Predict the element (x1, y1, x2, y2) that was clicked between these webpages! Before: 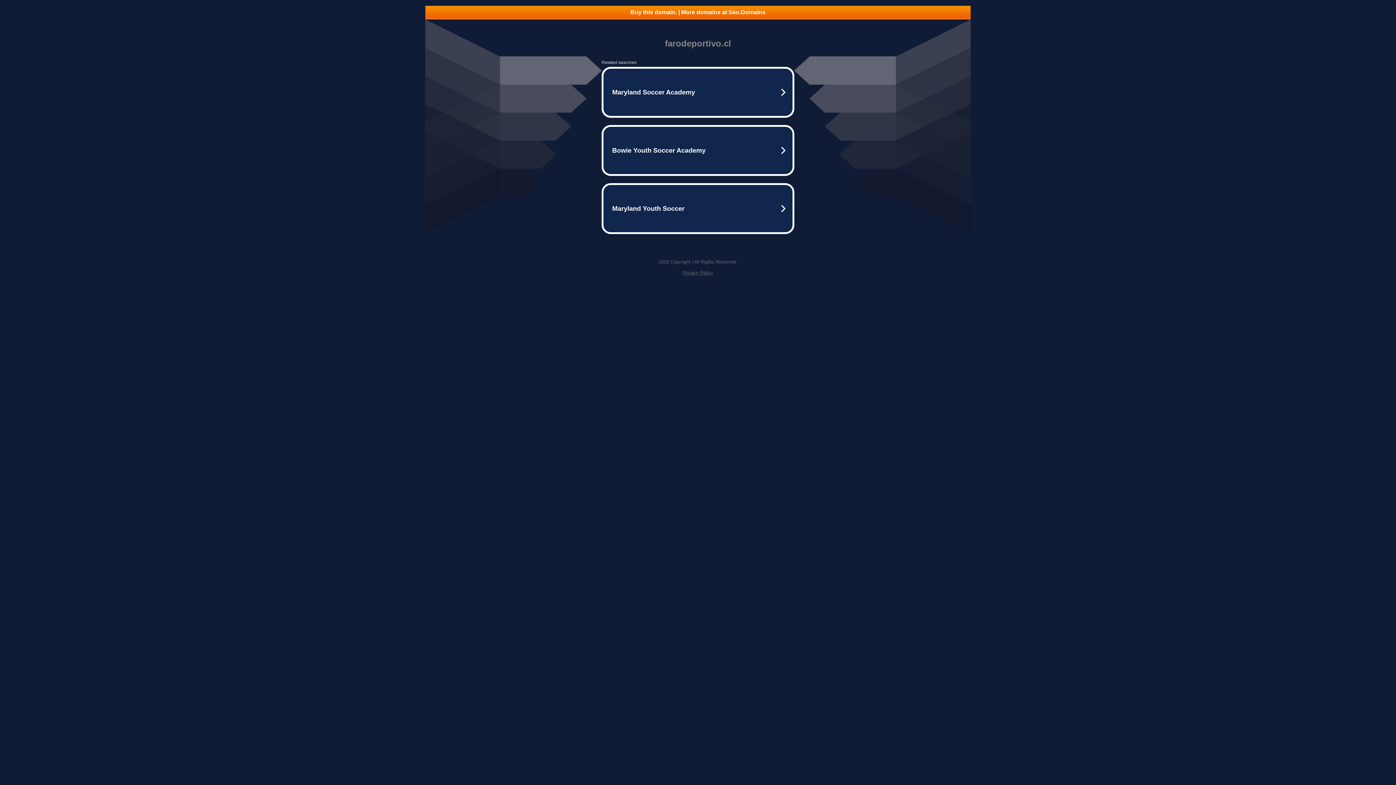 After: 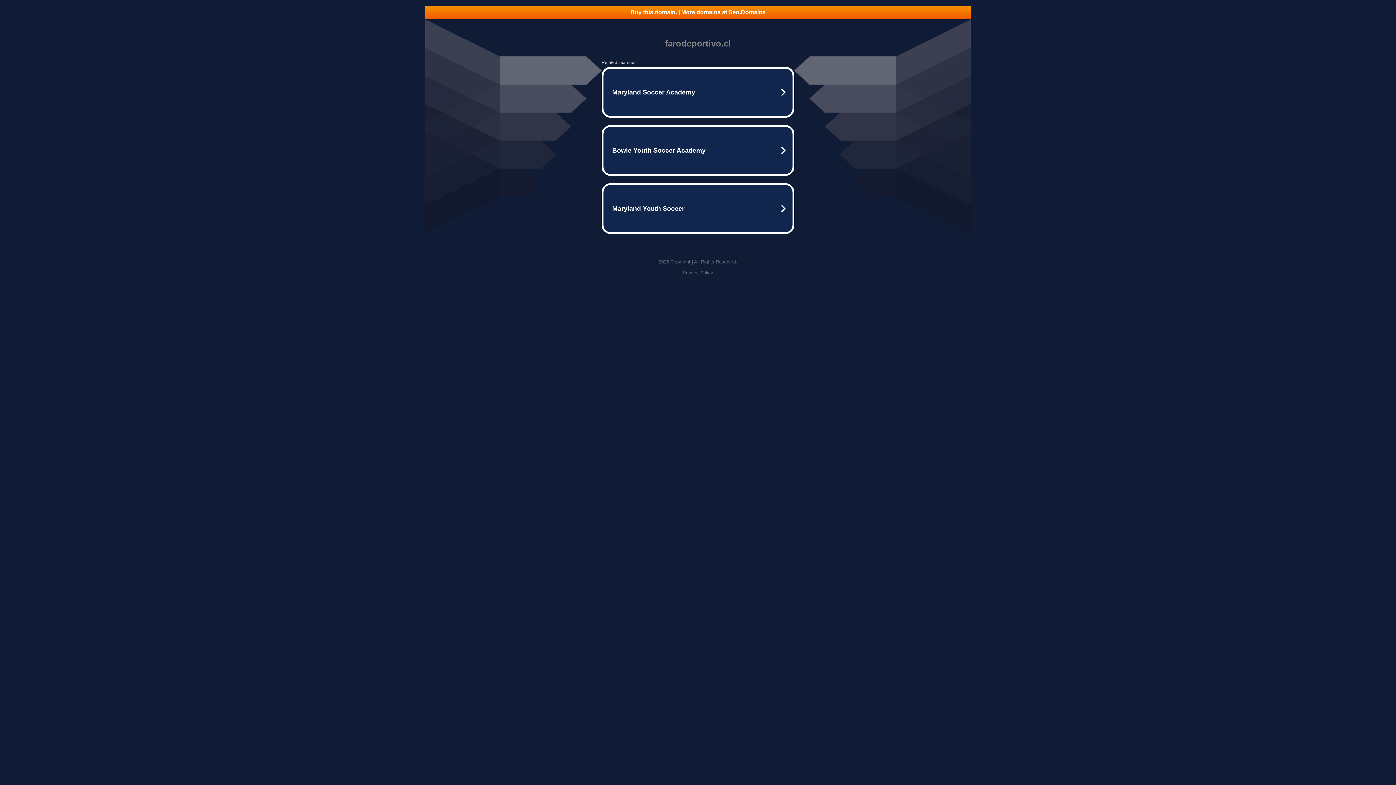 Action: label: Privacy Policy bbox: (682, 270, 713, 275)